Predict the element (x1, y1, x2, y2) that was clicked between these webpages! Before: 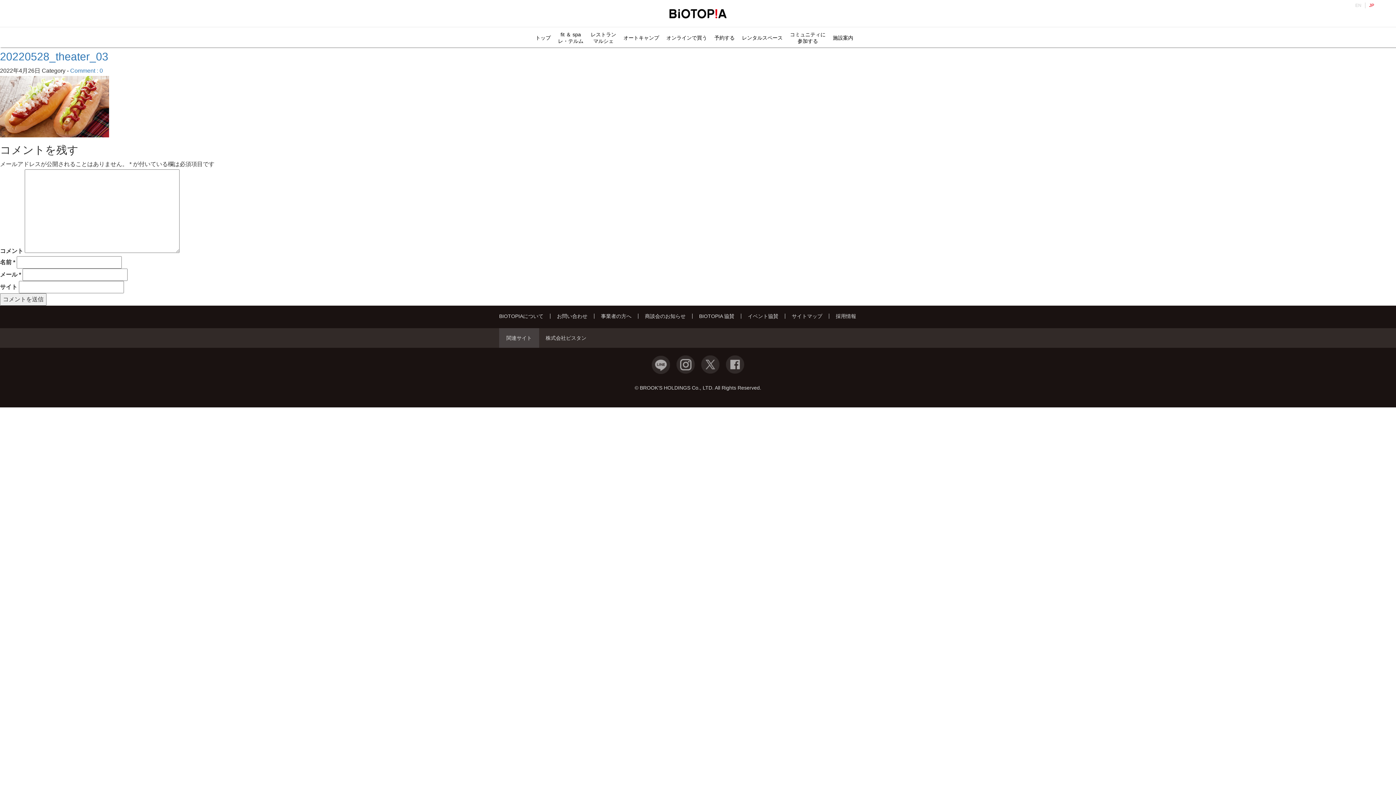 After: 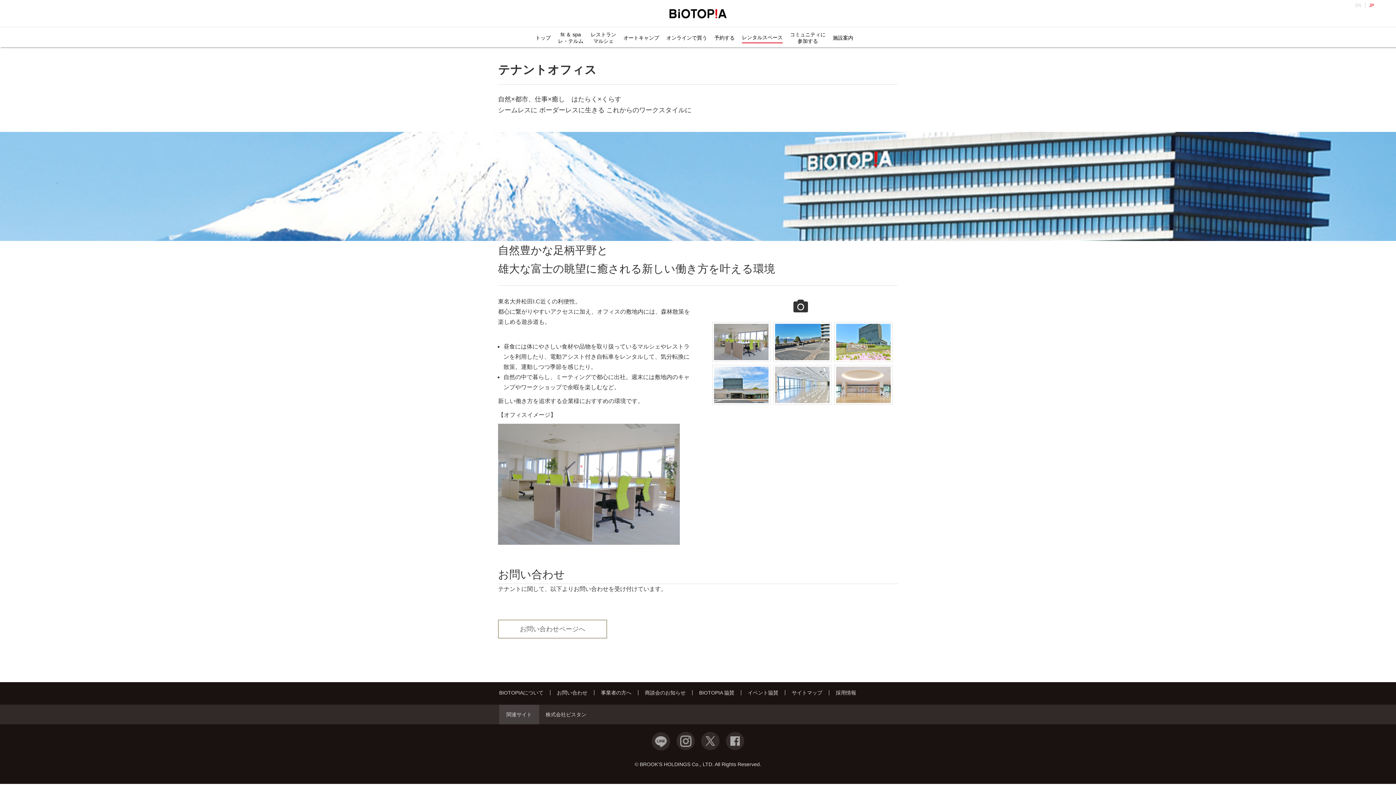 Action: label: 事業者の方へ bbox: (601, 313, 631, 319)